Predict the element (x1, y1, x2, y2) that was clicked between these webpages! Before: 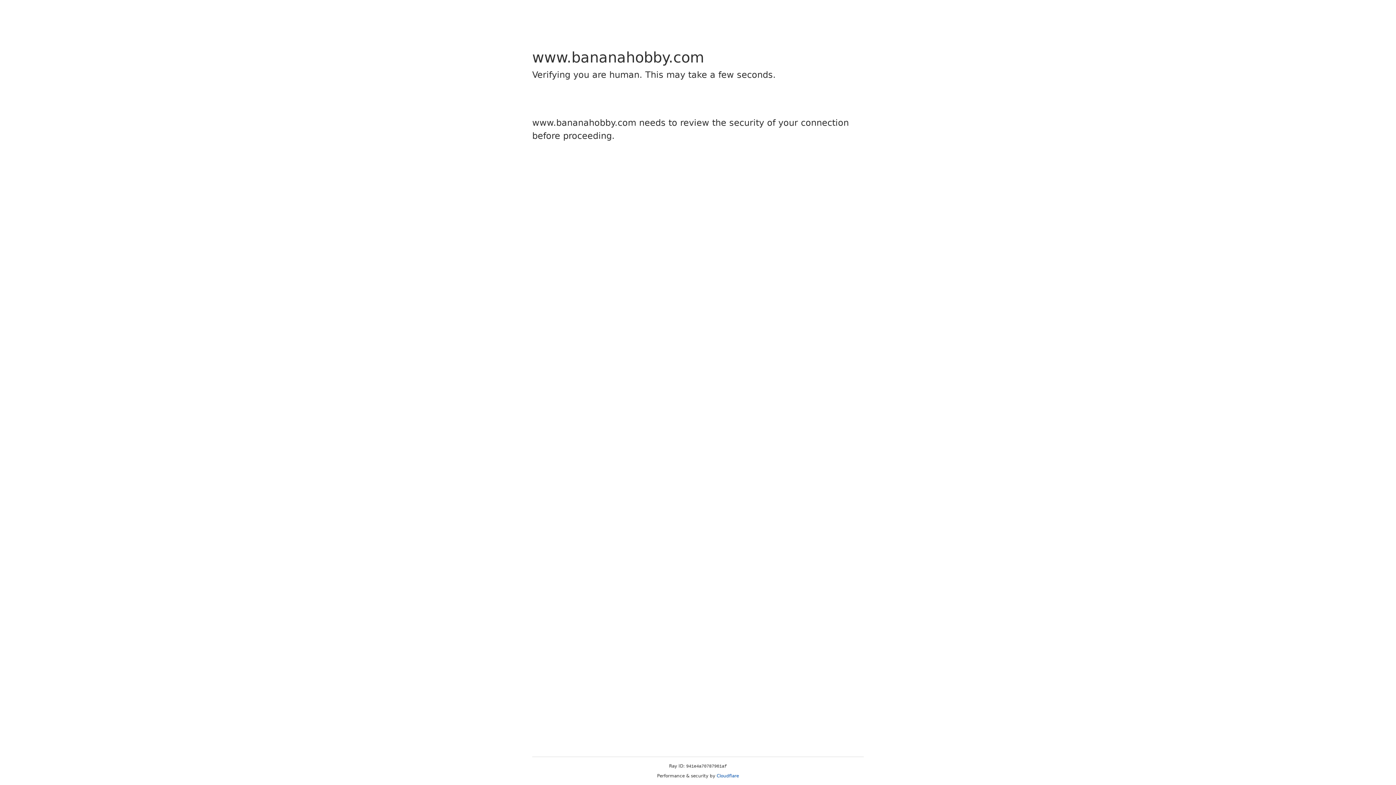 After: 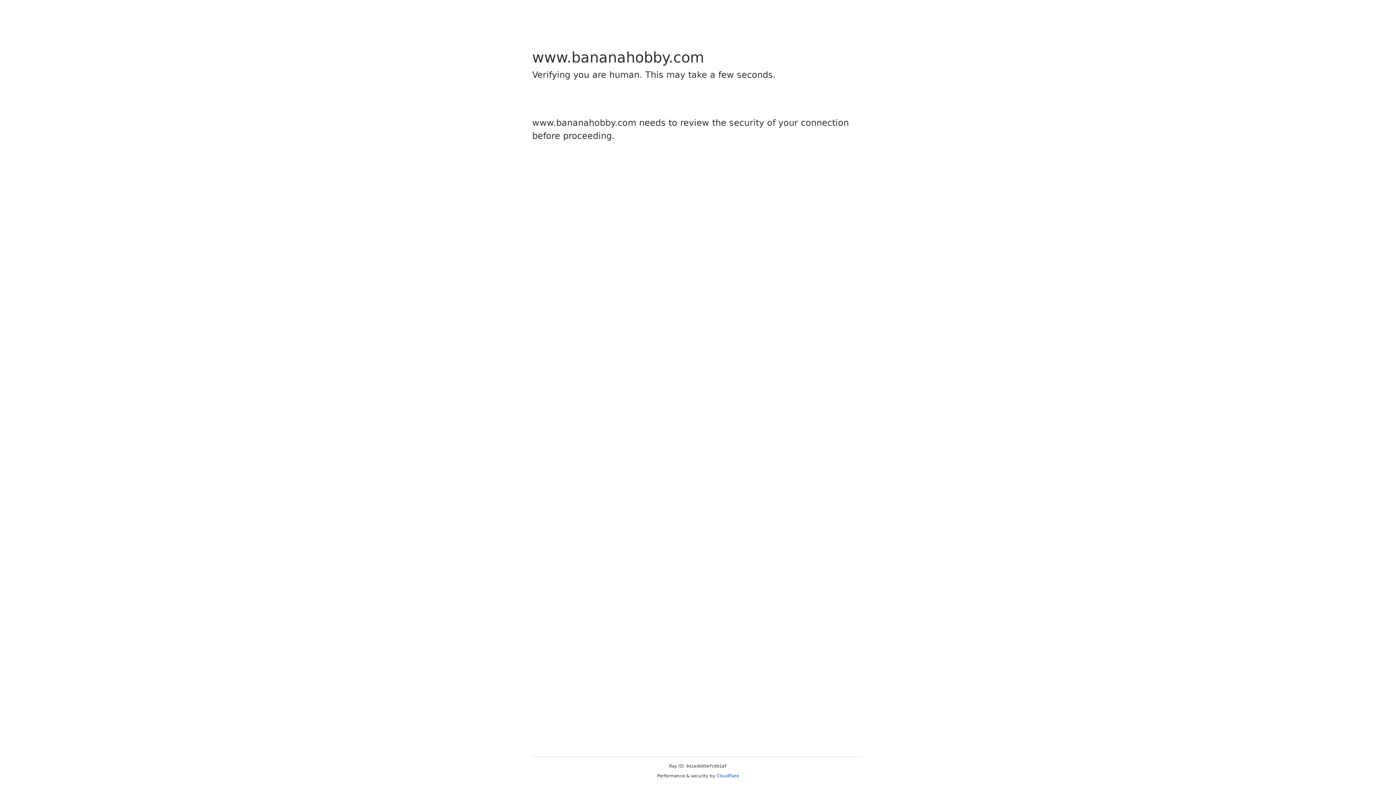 Action: label: Cloudflare bbox: (716, 773, 739, 778)